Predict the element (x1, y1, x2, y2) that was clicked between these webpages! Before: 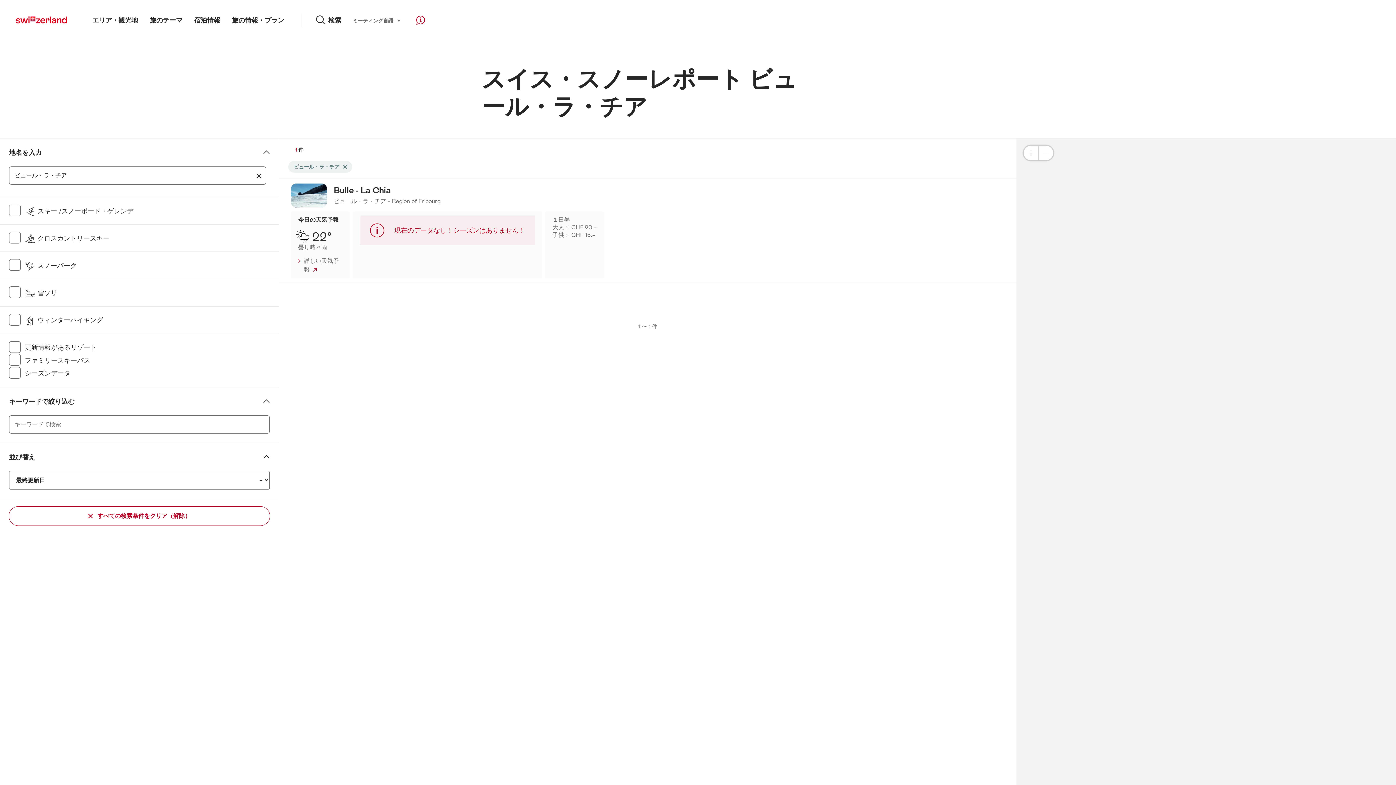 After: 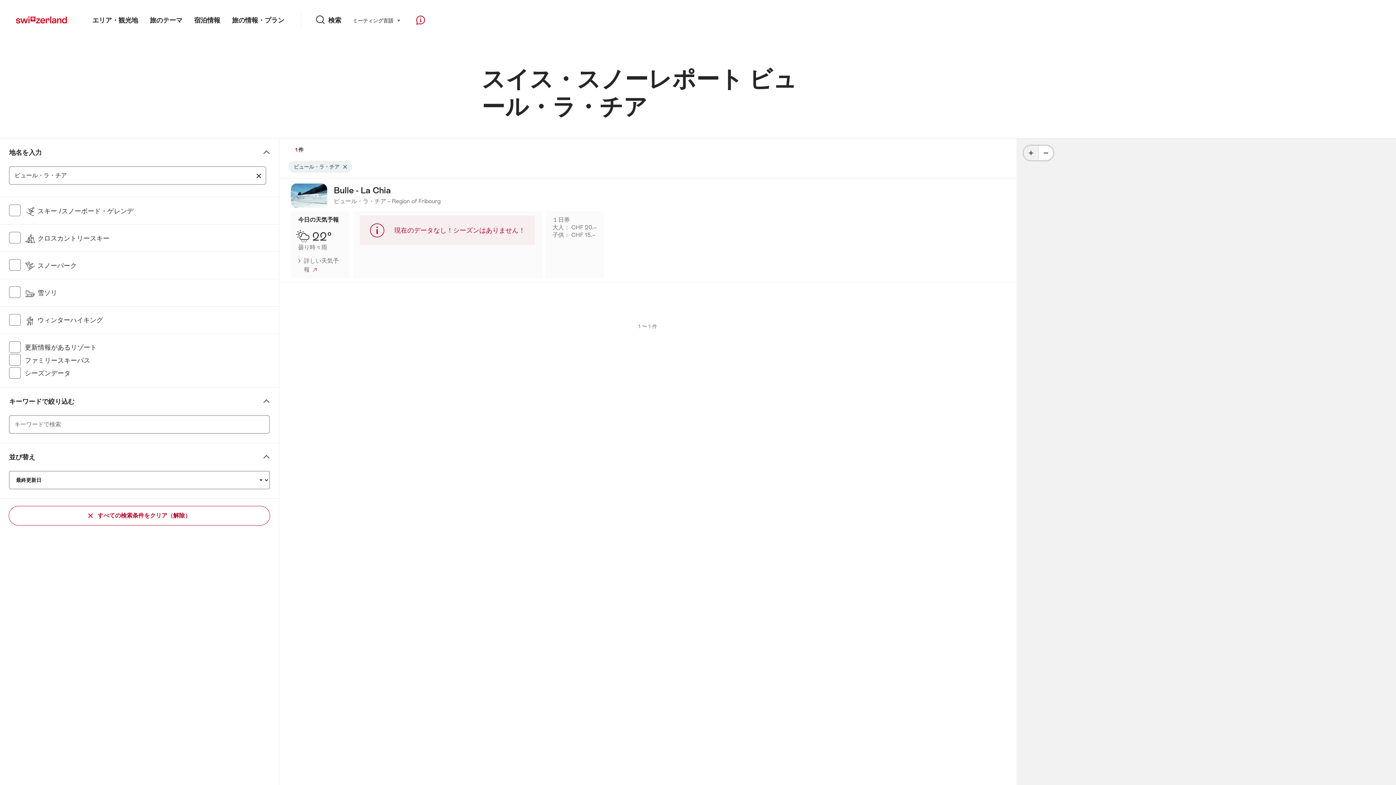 Action: bbox: (1023, 145, 1038, 160) label: Plus